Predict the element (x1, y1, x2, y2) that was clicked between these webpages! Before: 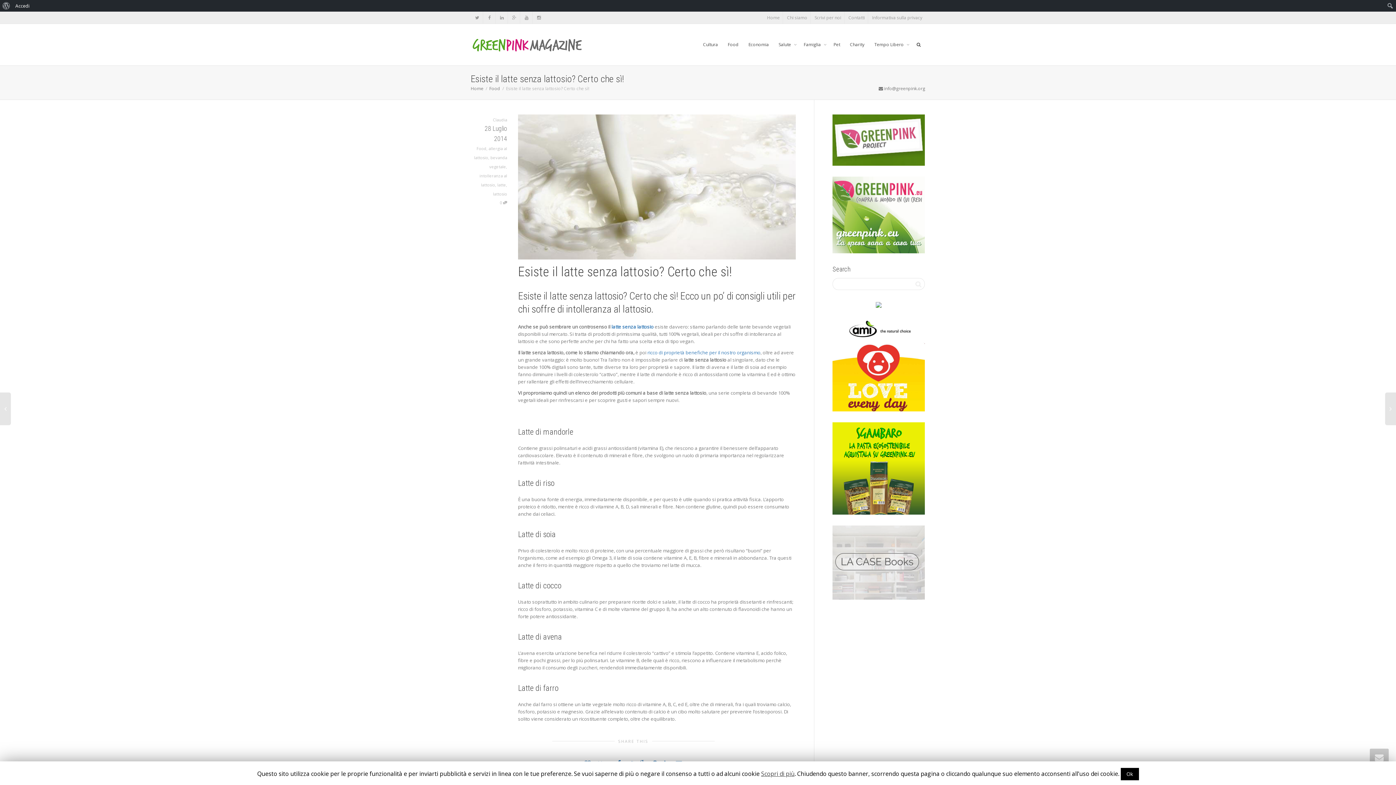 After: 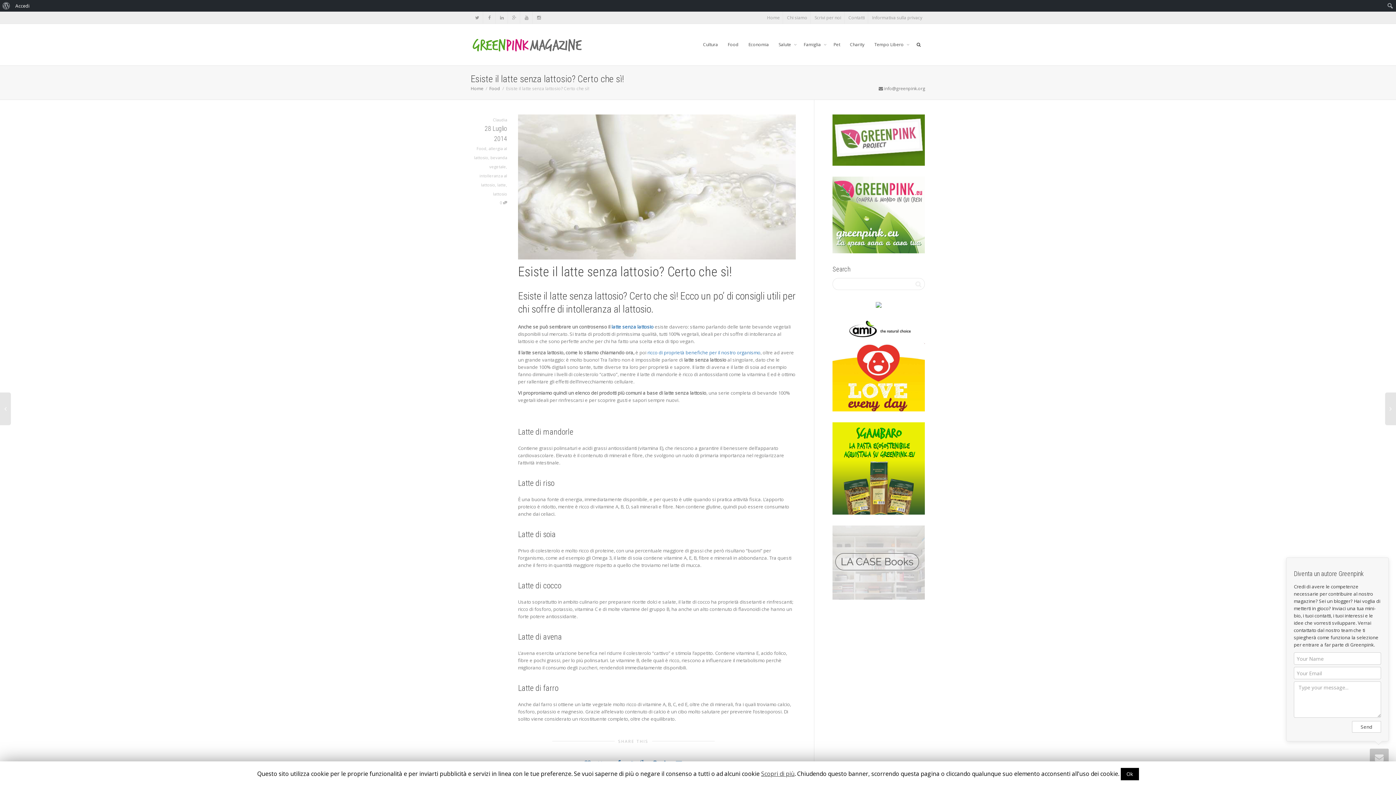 Action: bbox: (1370, 749, 1389, 767)